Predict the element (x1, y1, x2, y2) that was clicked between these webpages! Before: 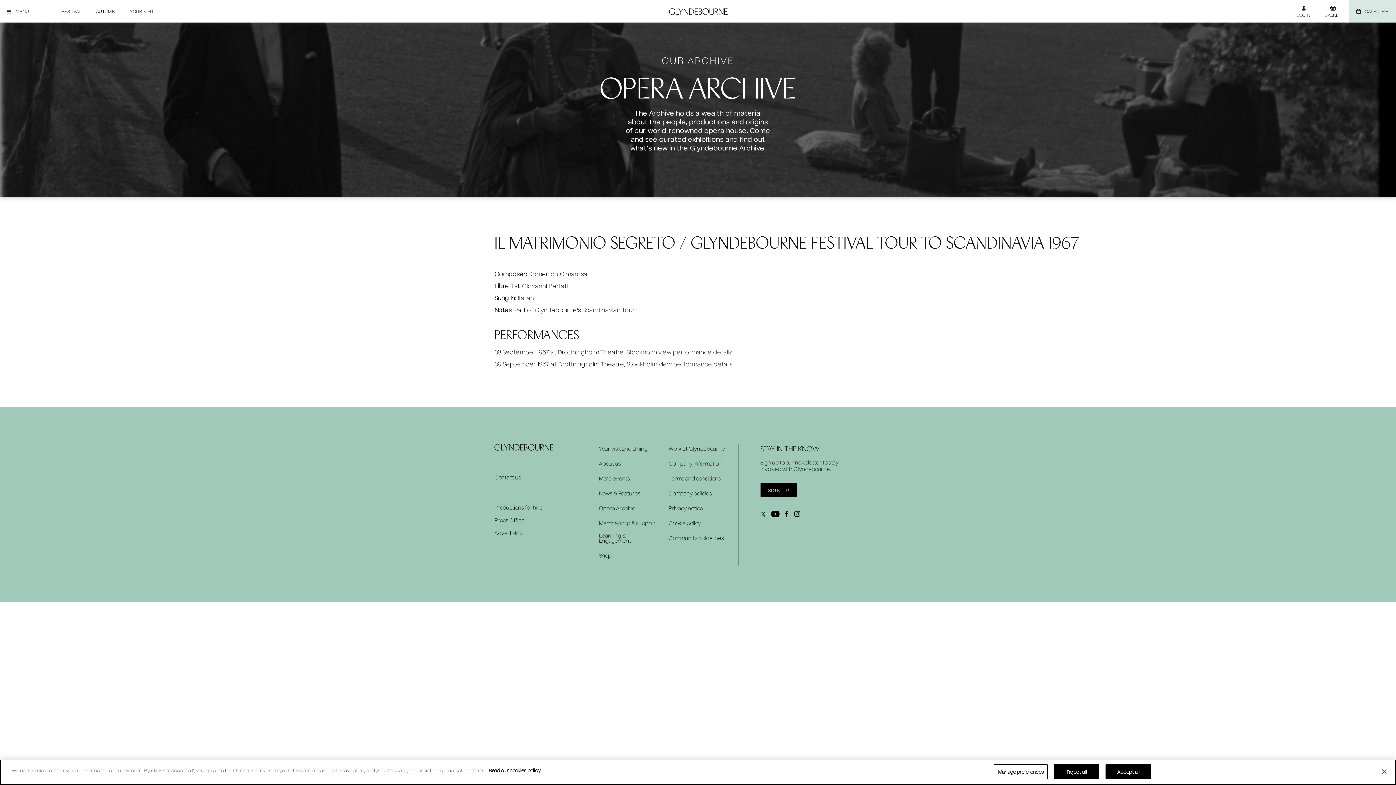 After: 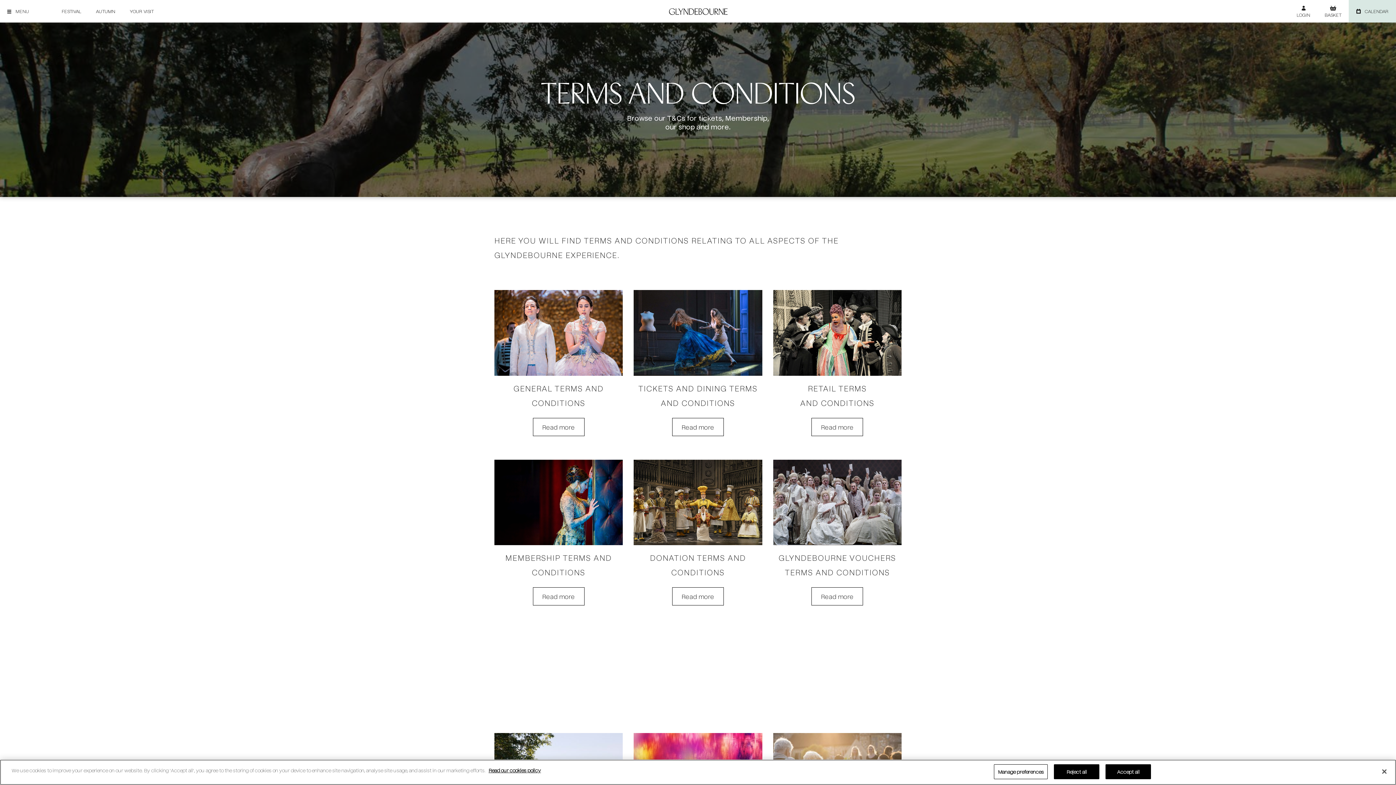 Action: bbox: (668, 476, 721, 481) label: Terms and conditions